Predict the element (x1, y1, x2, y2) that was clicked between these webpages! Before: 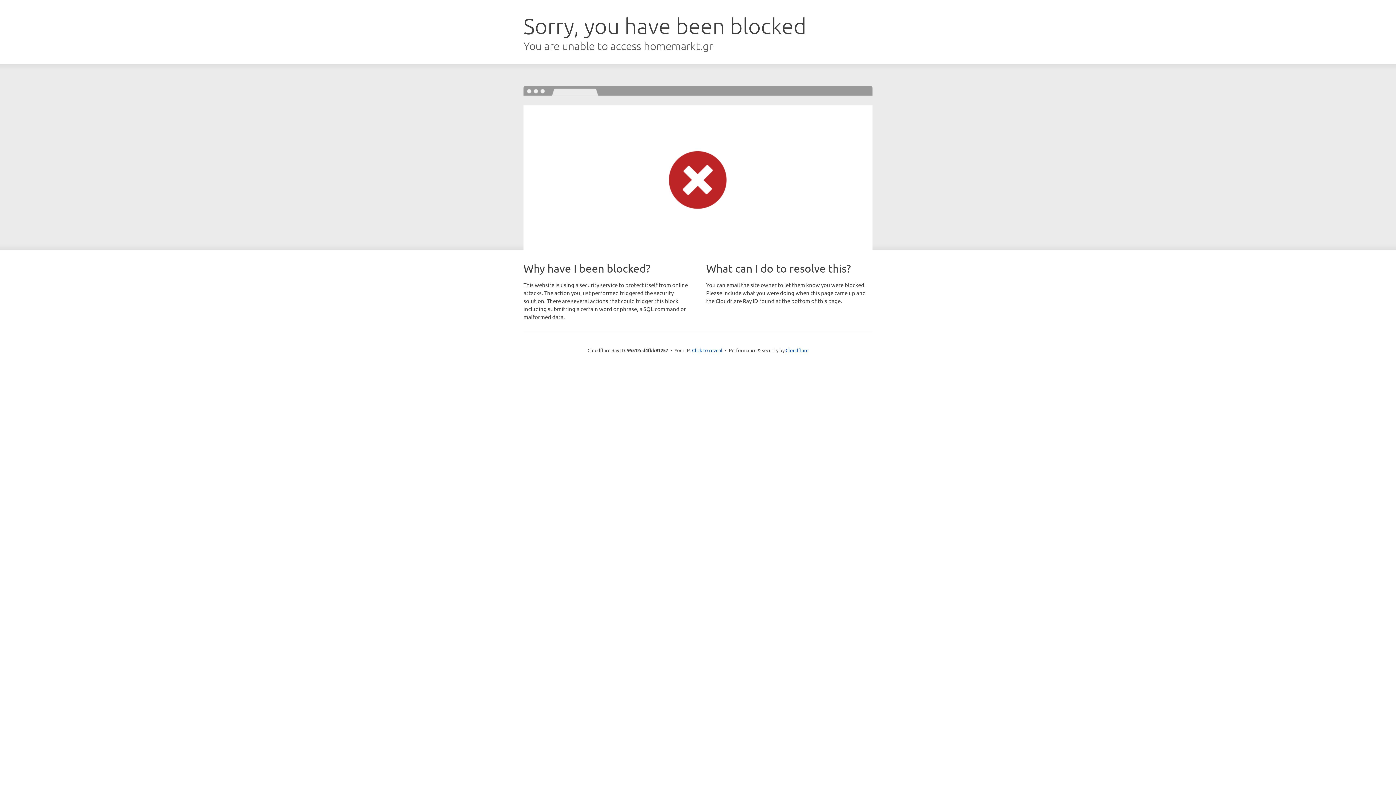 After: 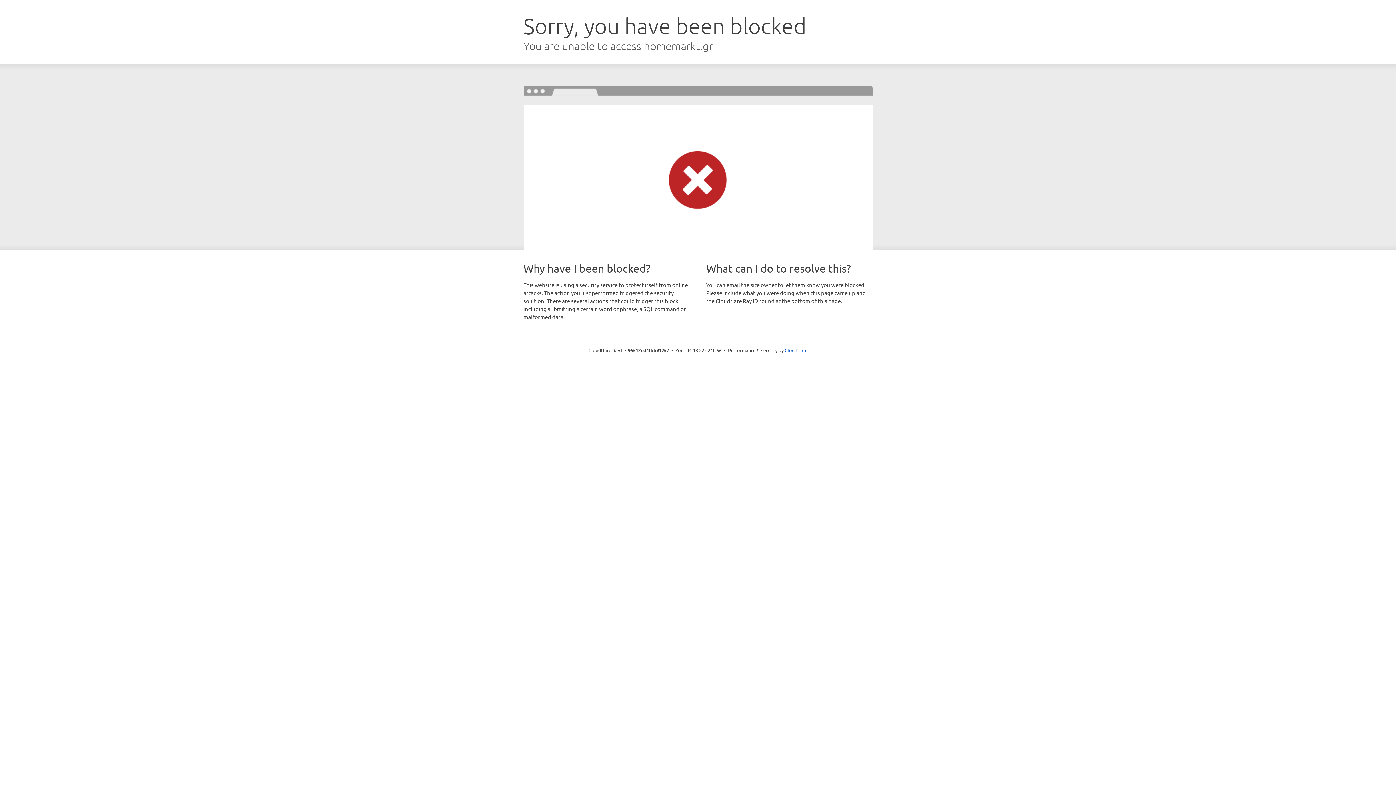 Action: bbox: (692, 346, 722, 353) label: Click to reveal